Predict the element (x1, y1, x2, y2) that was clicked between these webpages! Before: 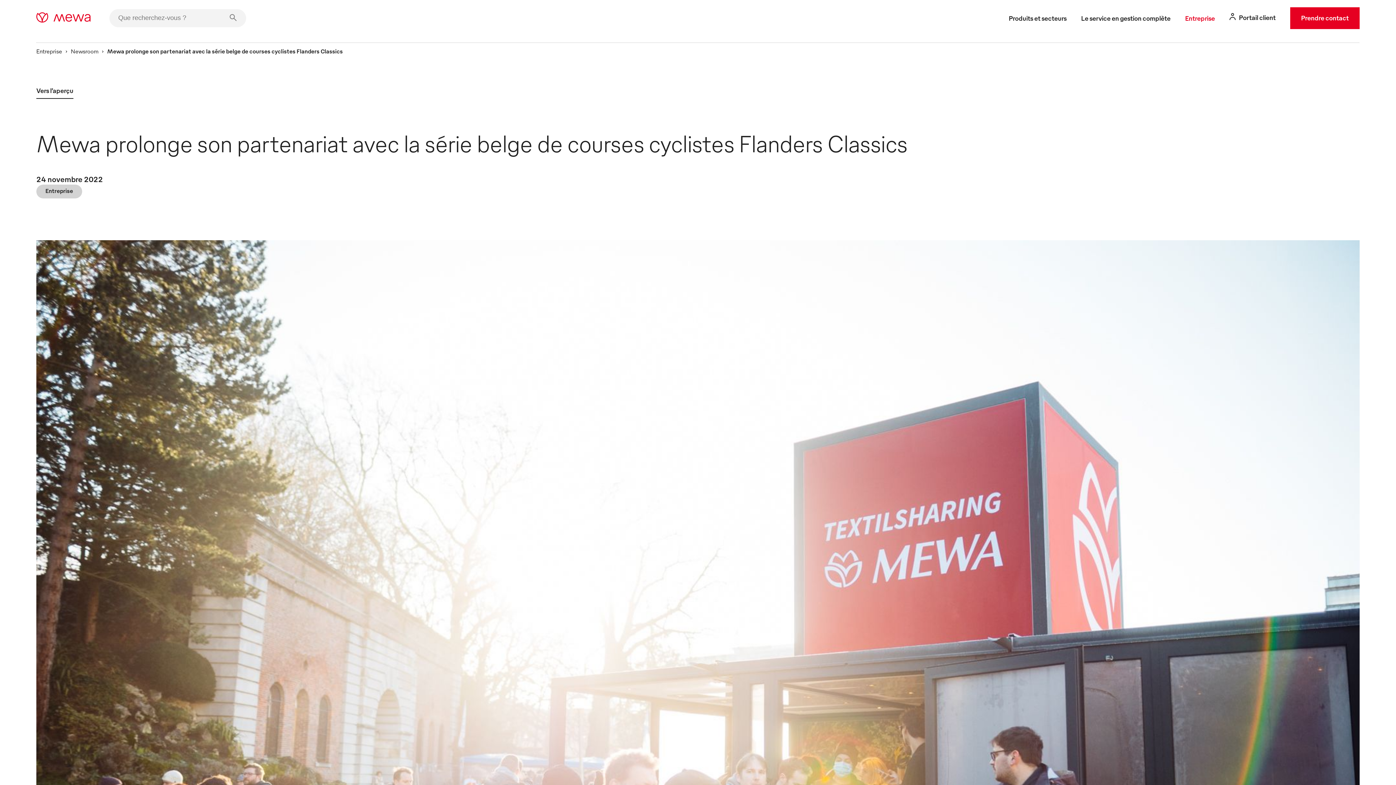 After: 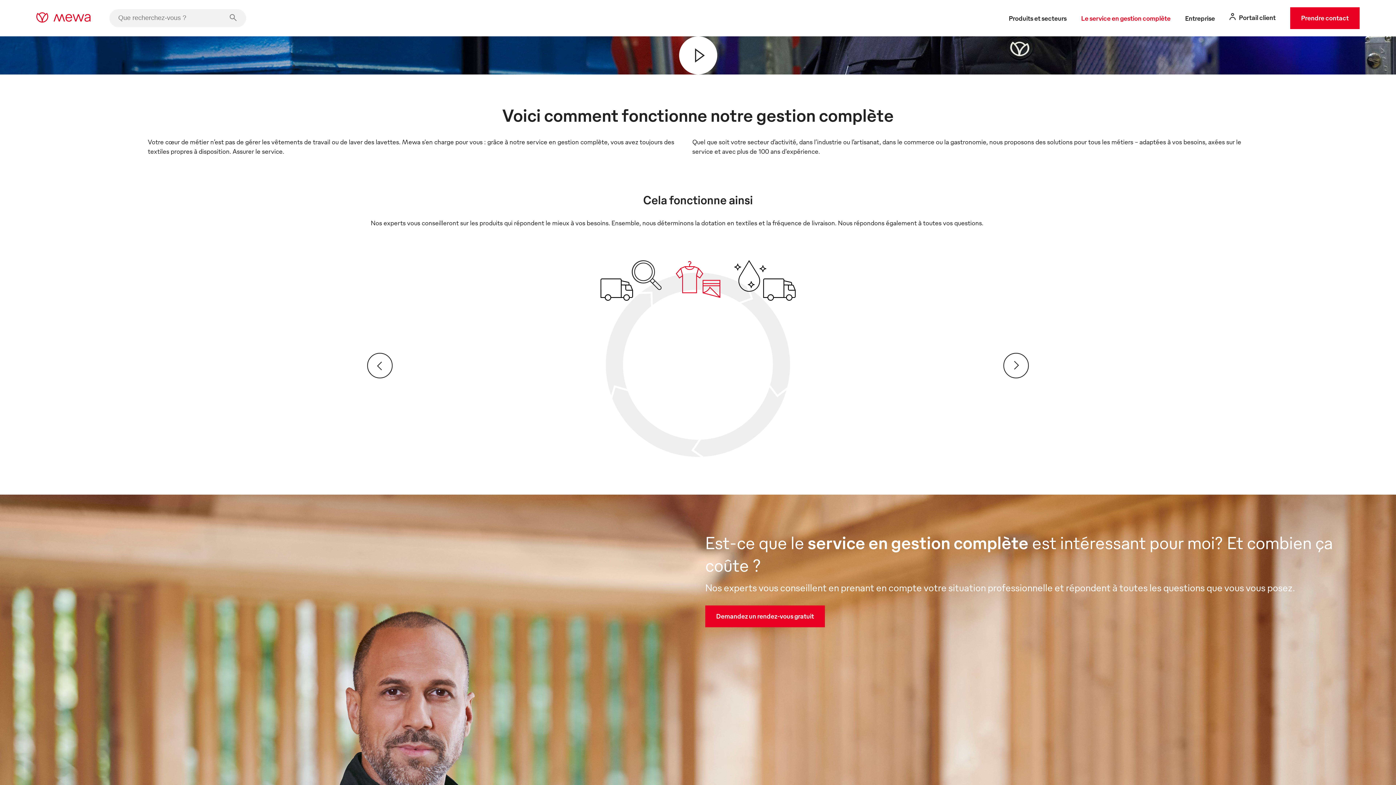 Action: bbox: (1081, 0, 1170, 36) label: Le service en gestion complète